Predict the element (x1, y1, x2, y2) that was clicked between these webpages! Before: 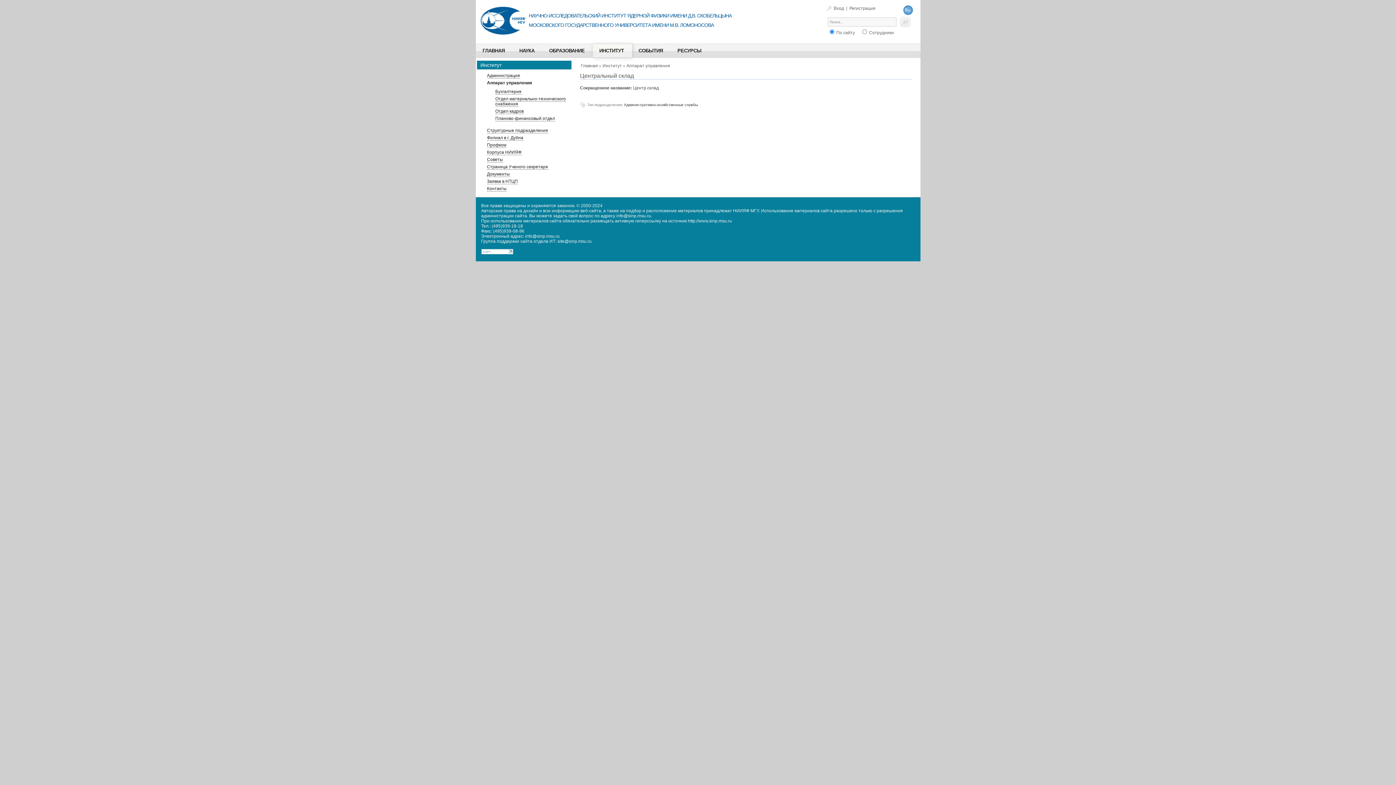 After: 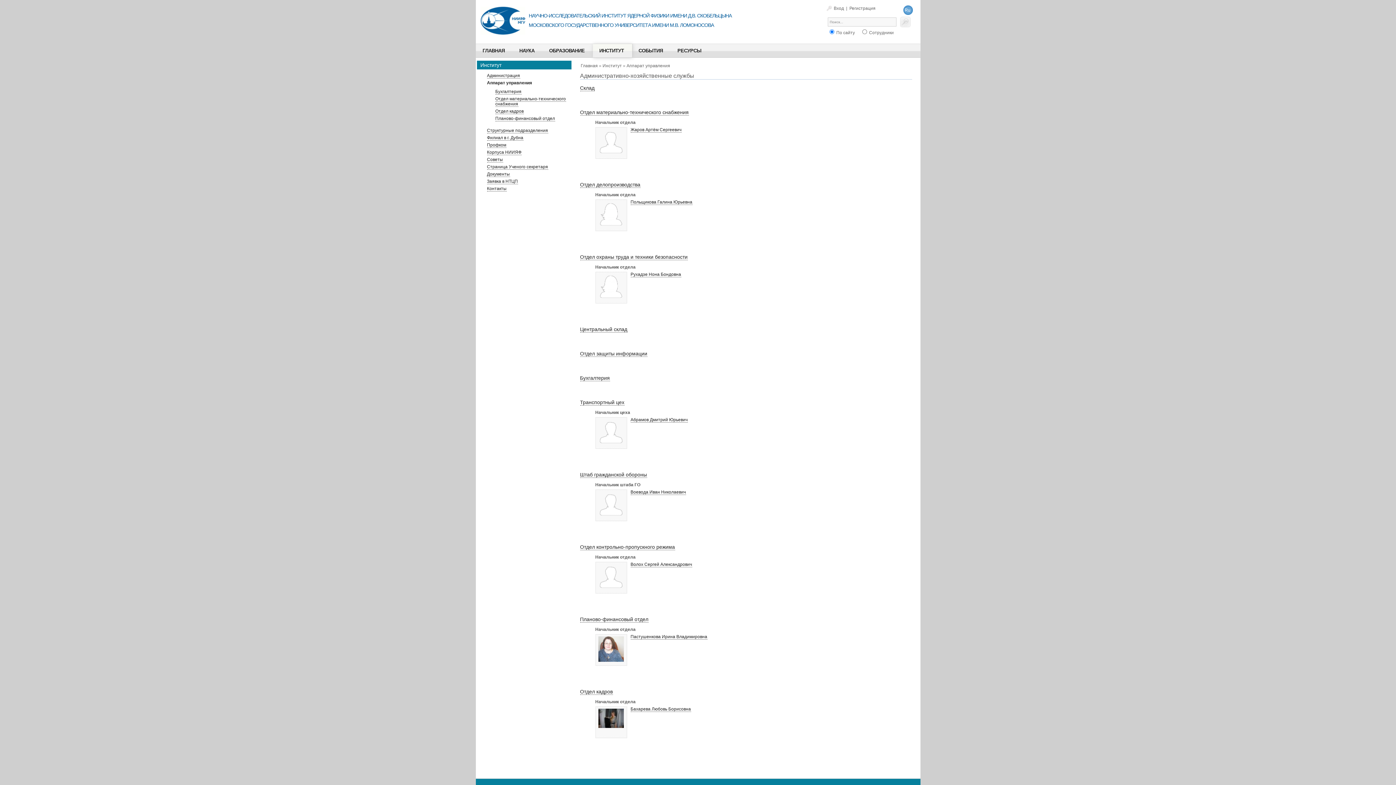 Action: label: Административно-хозяйственные службы bbox: (624, 102, 698, 107)